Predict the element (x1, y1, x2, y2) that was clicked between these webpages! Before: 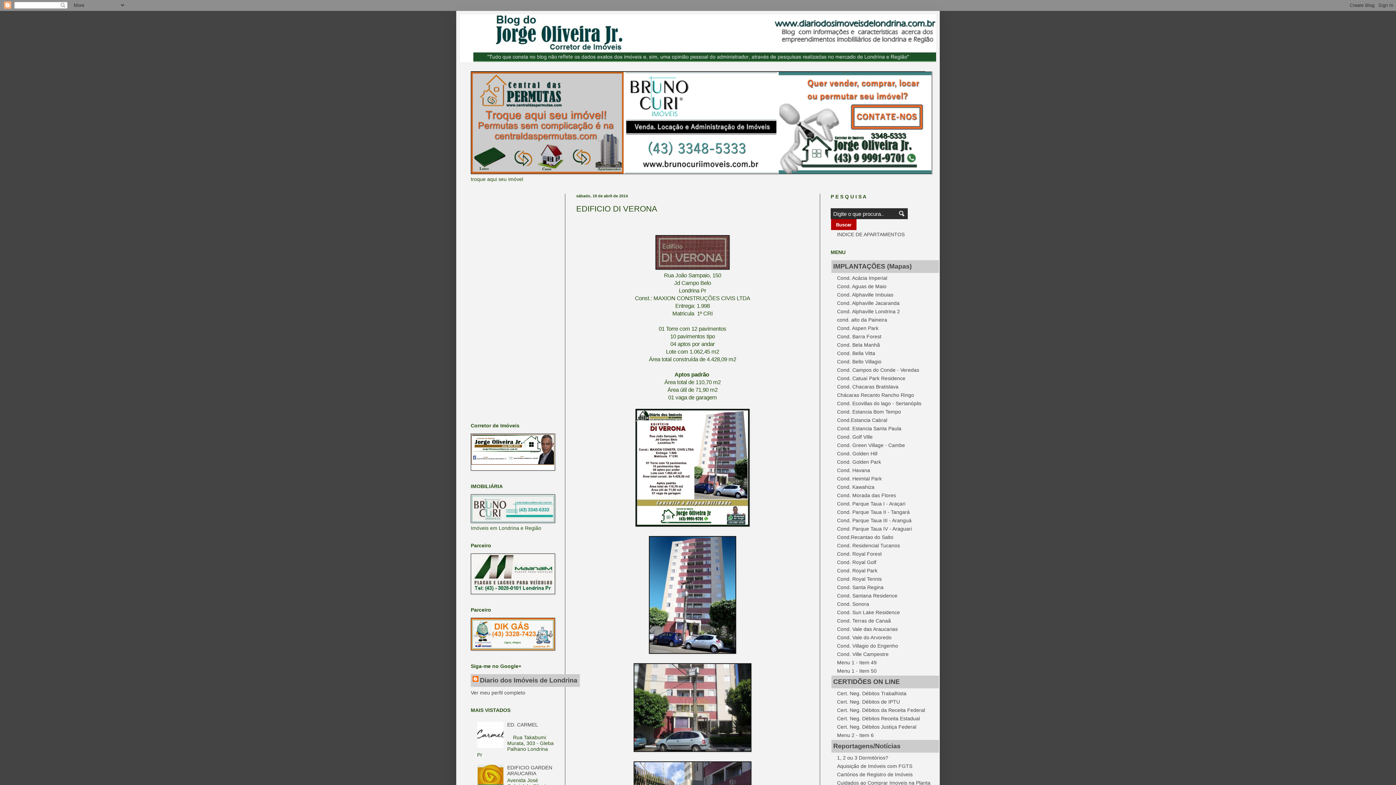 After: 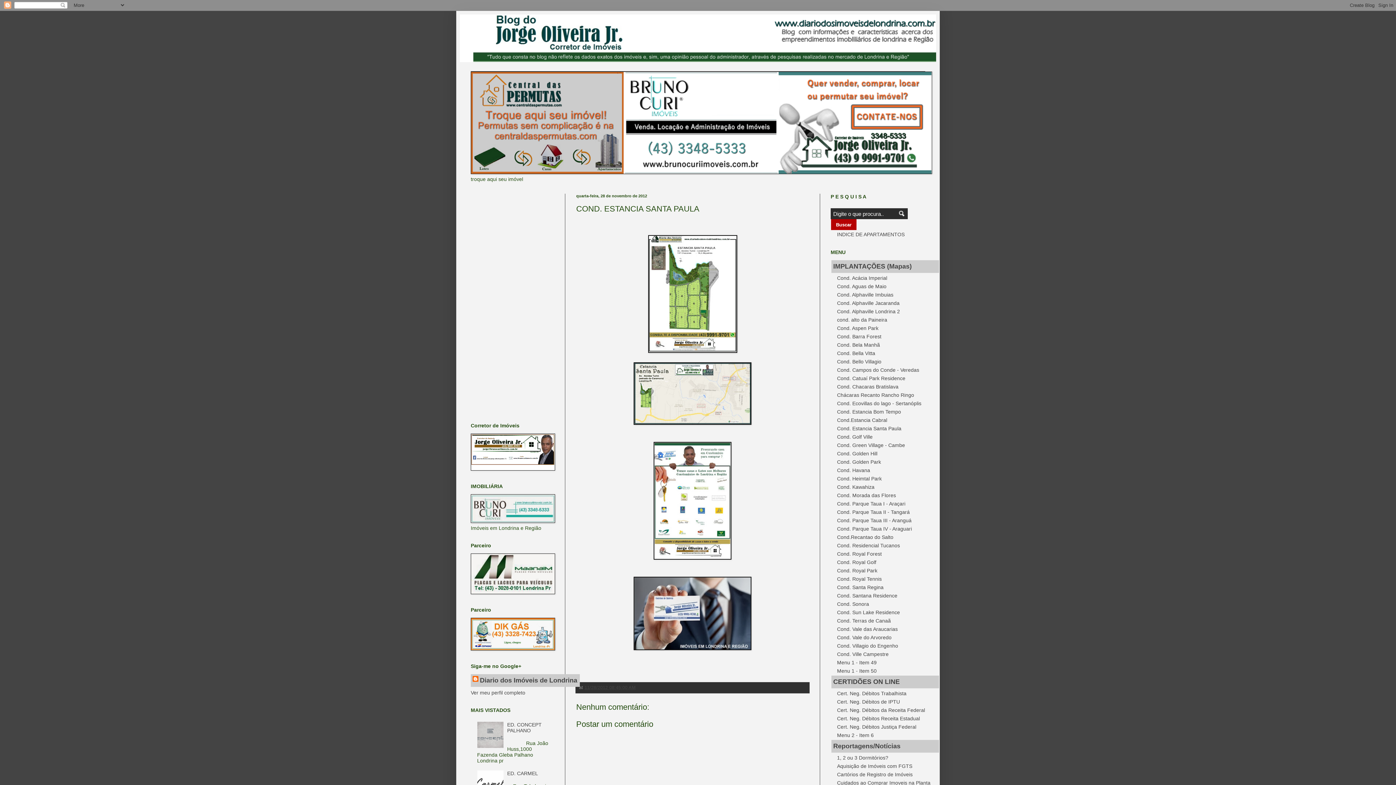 Action: bbox: (837, 425, 901, 431) label: Cond. Estancia Santa Paula